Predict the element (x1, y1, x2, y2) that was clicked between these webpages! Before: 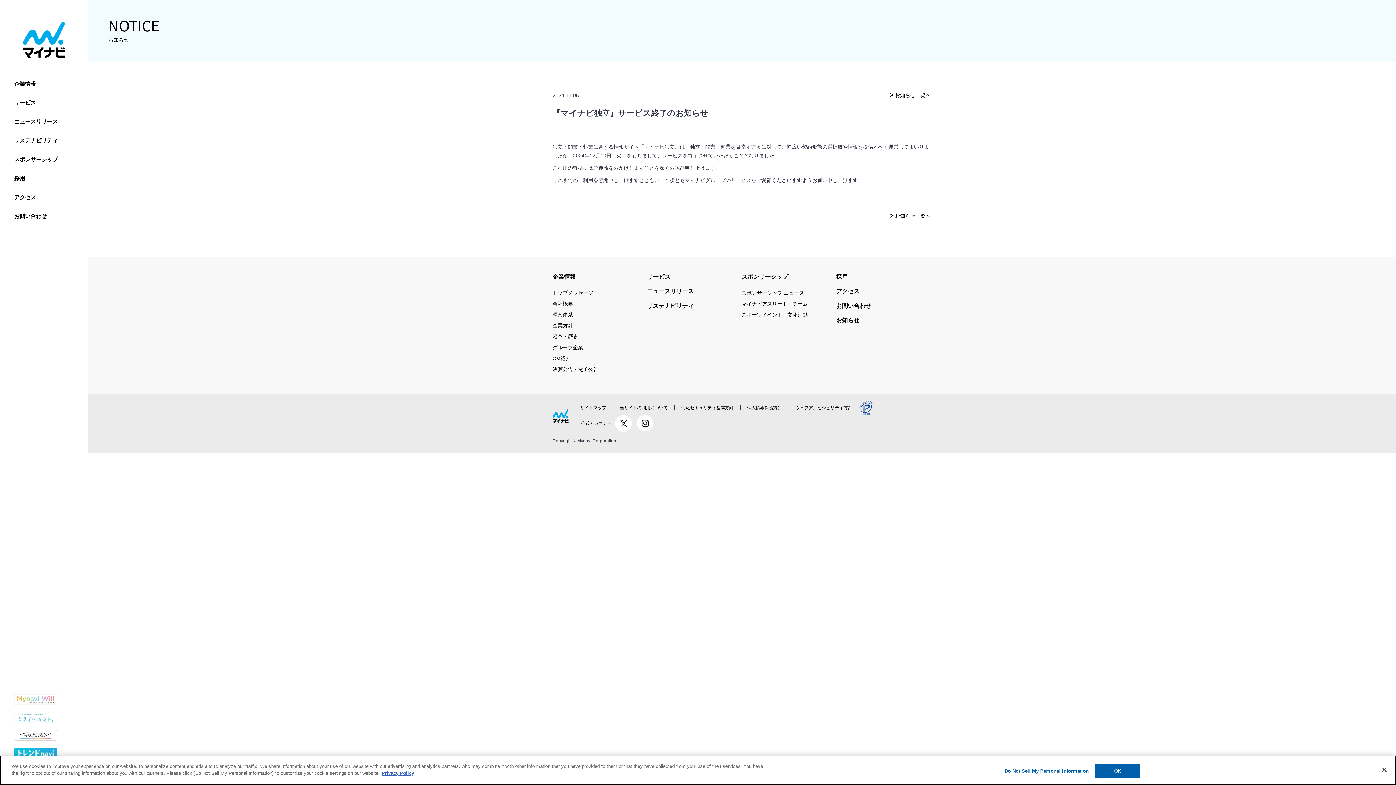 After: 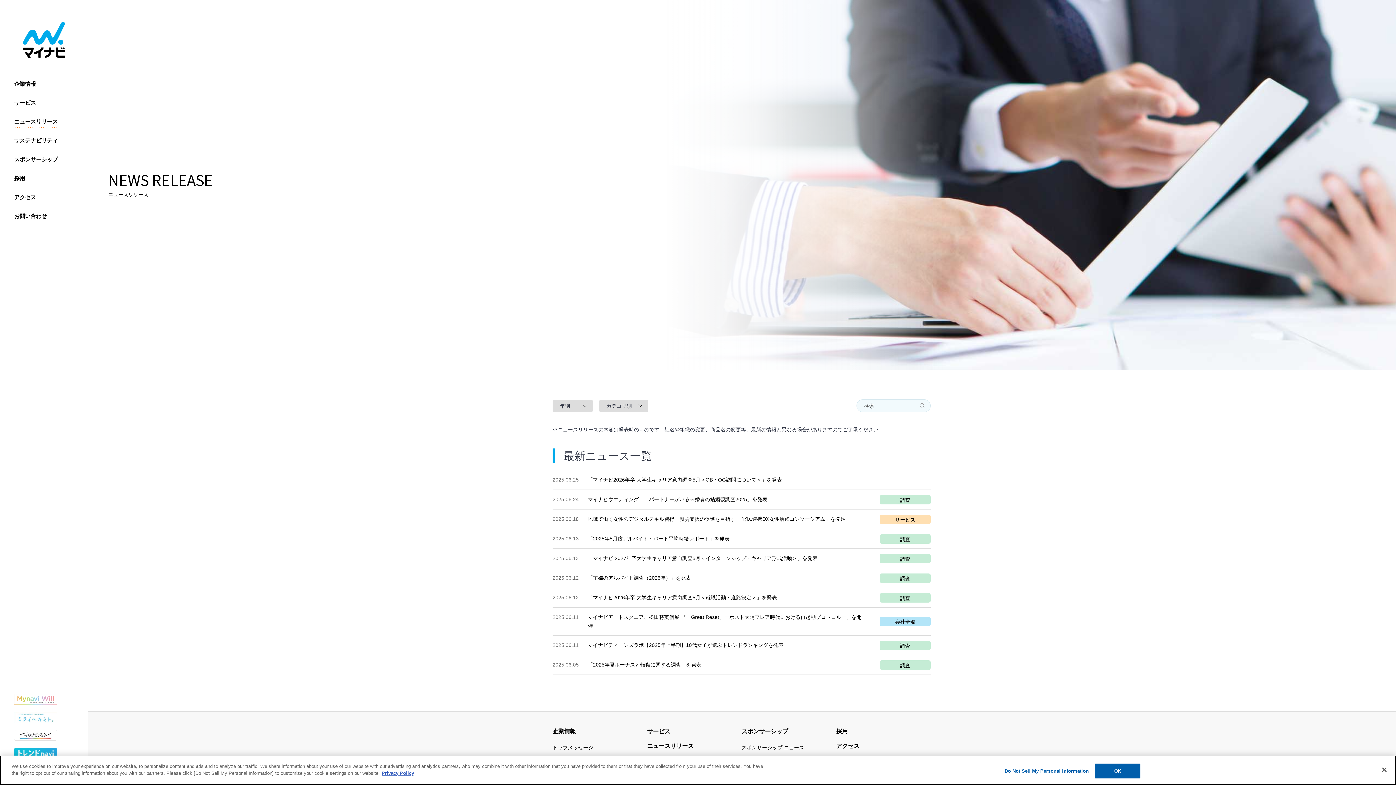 Action: bbox: (14, 114, 59, 127) label: ニュースリリース